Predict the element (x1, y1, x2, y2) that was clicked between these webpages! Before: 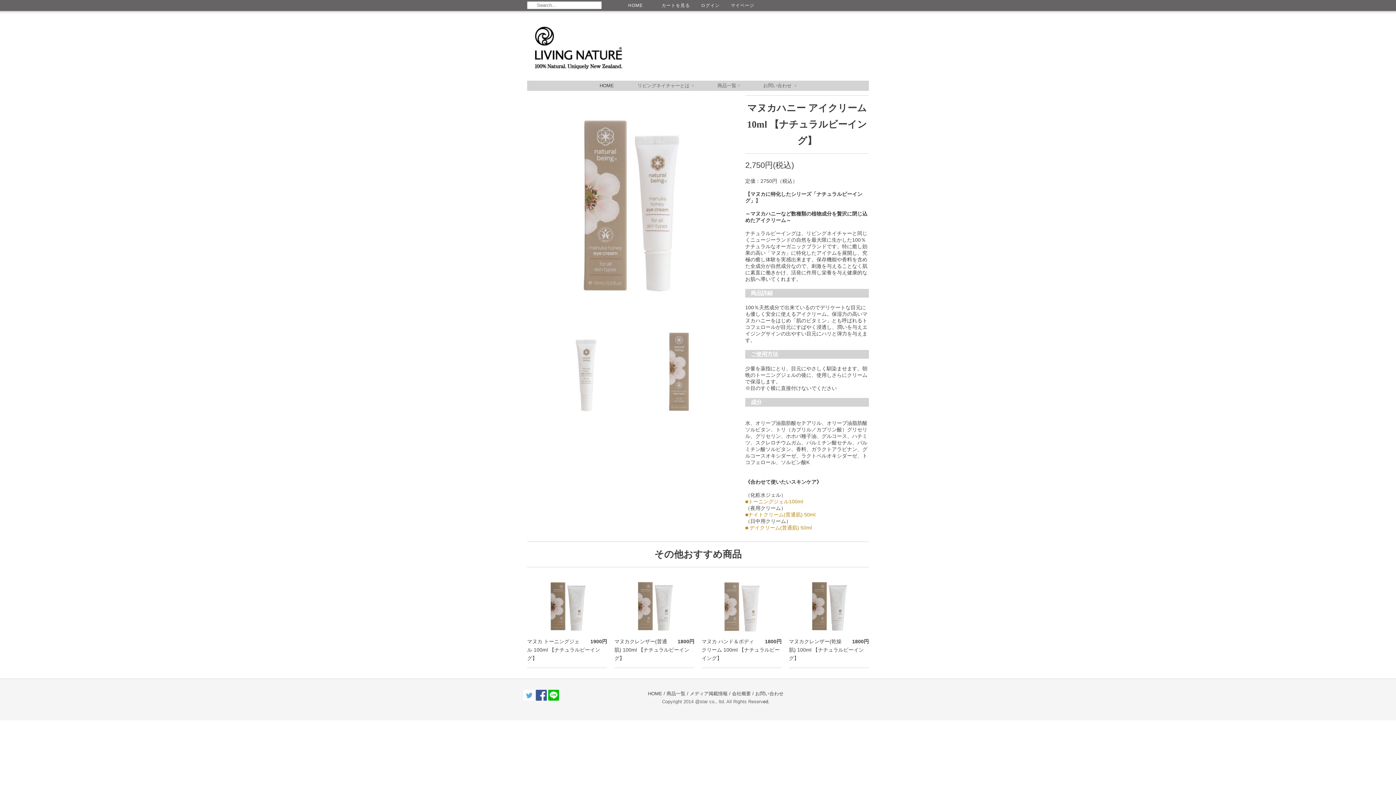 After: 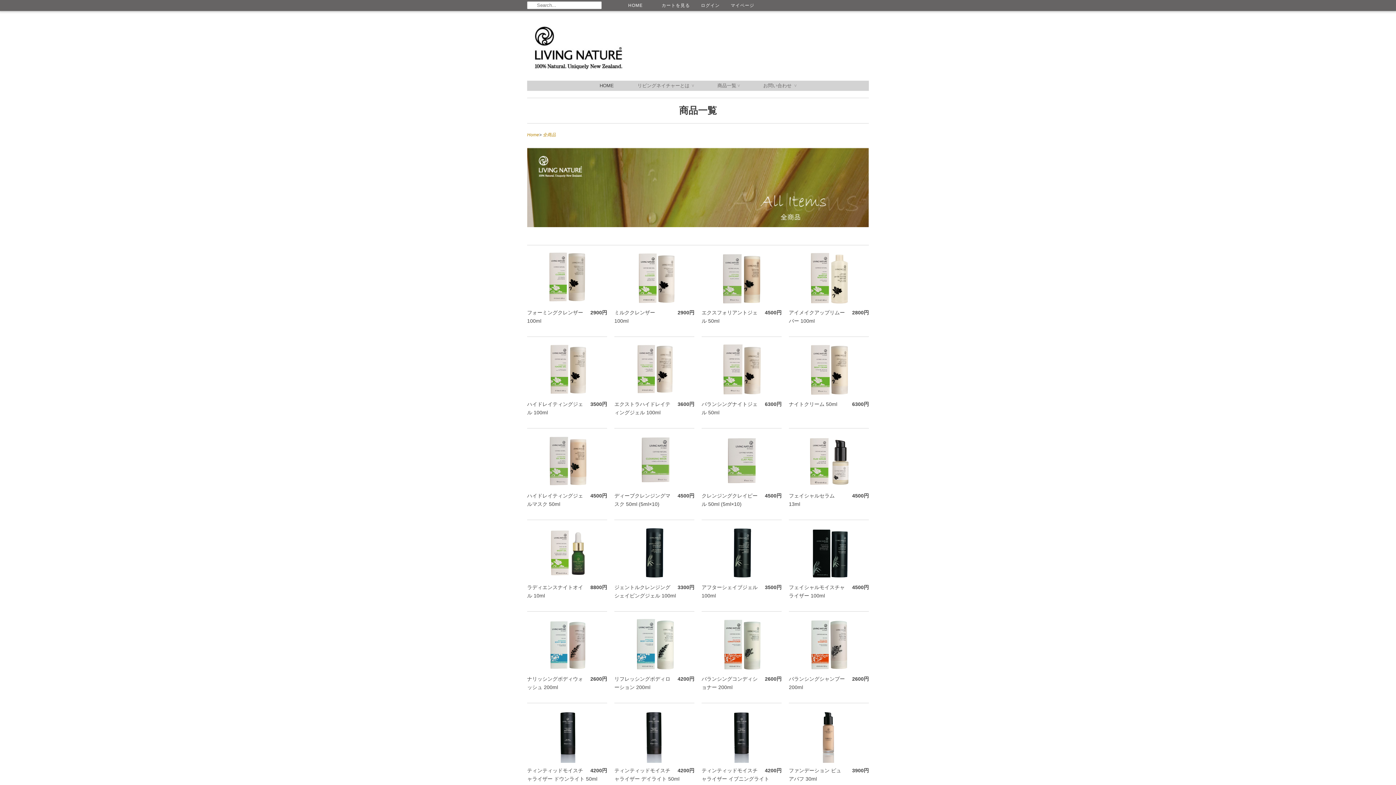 Action: bbox: (717, 80, 739, 90) label: 商品一覧∨